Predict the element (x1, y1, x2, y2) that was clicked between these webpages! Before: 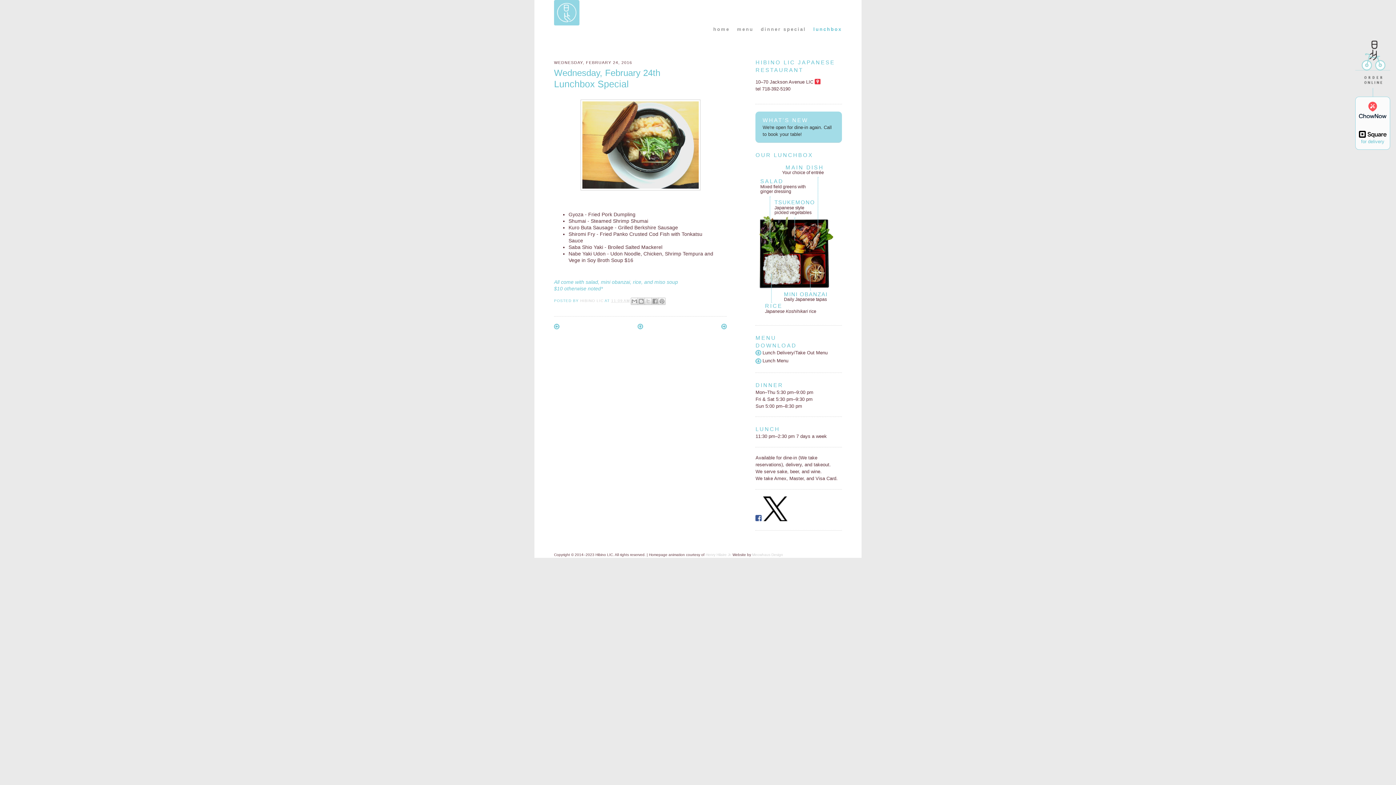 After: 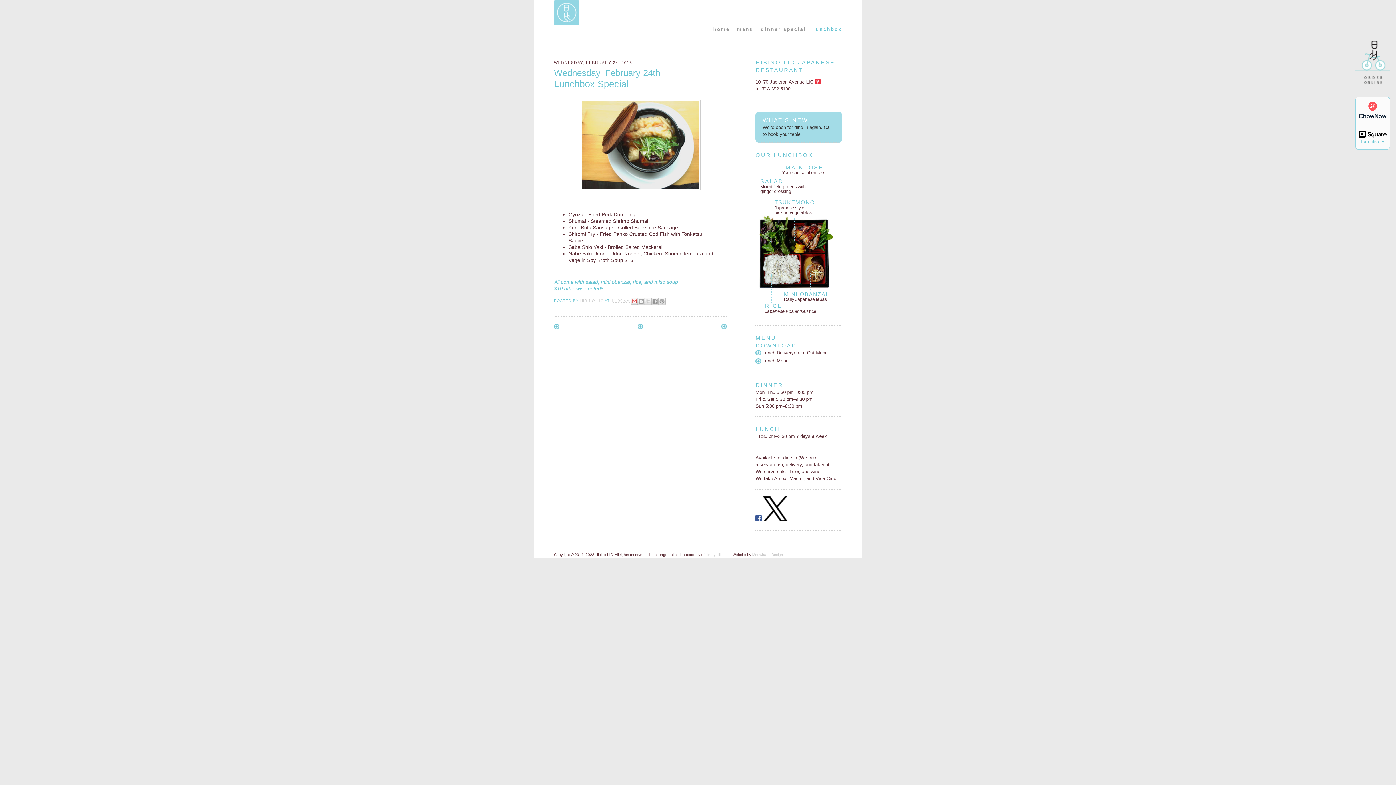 Action: bbox: (631, 297, 638, 305) label: EMAIL THIS